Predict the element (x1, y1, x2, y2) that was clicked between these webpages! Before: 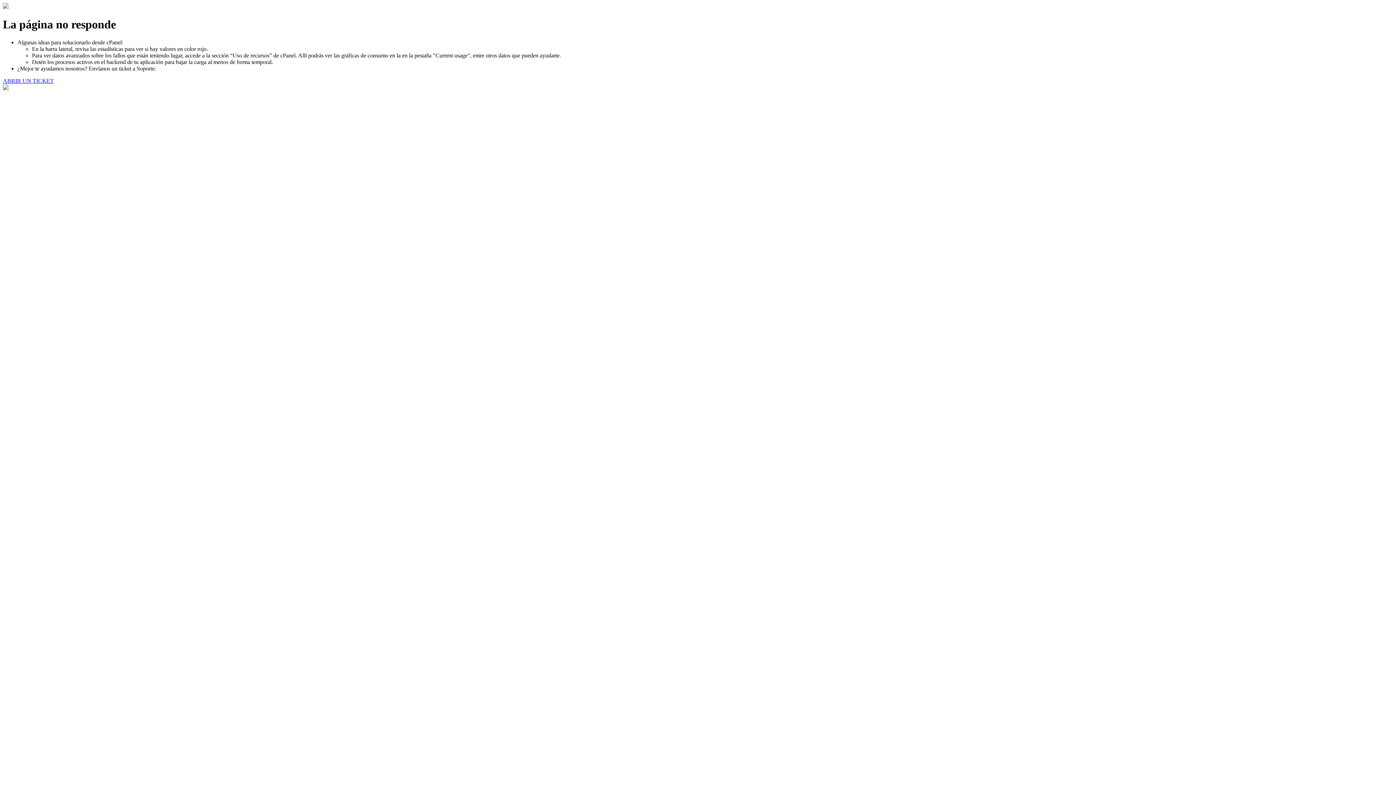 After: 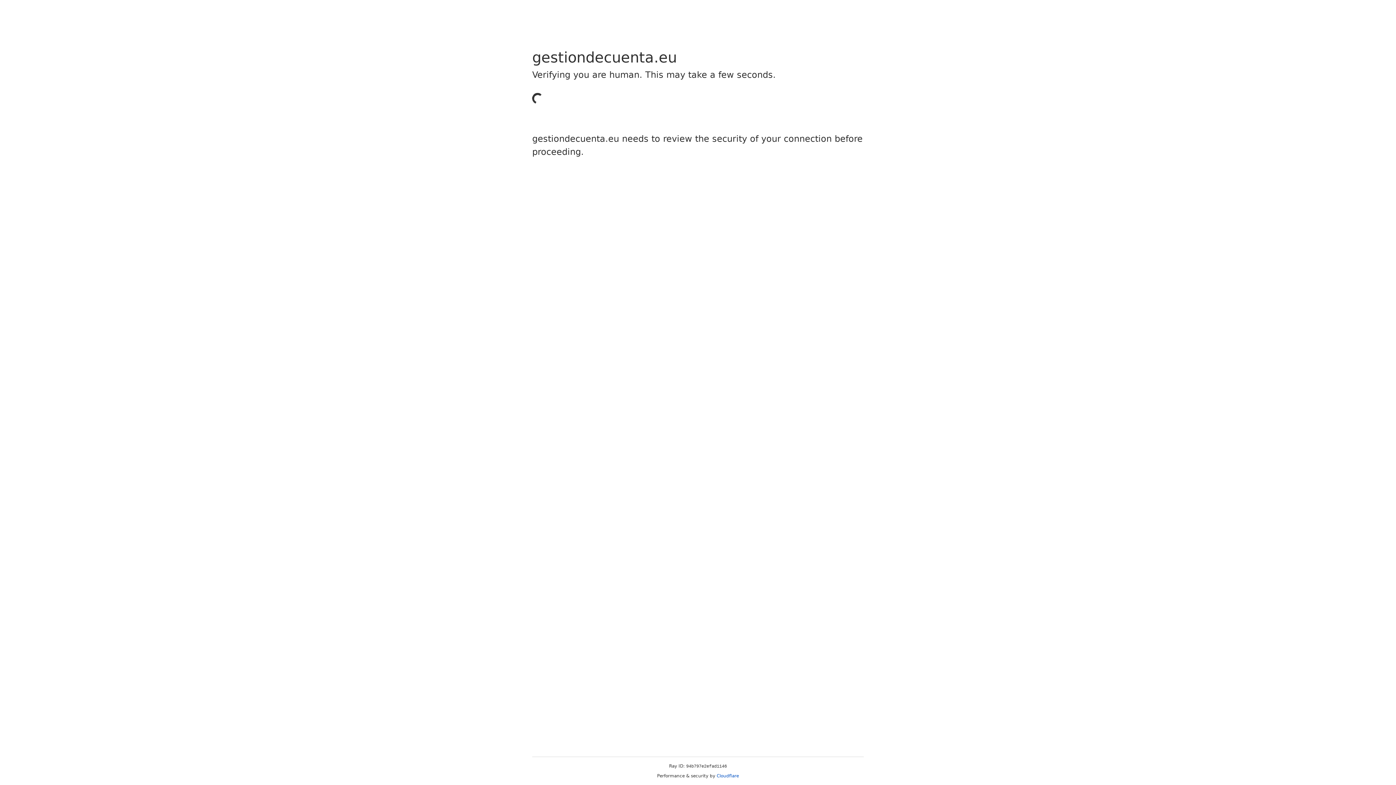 Action: label: ABRIR UN TICKET bbox: (2, 77, 53, 83)